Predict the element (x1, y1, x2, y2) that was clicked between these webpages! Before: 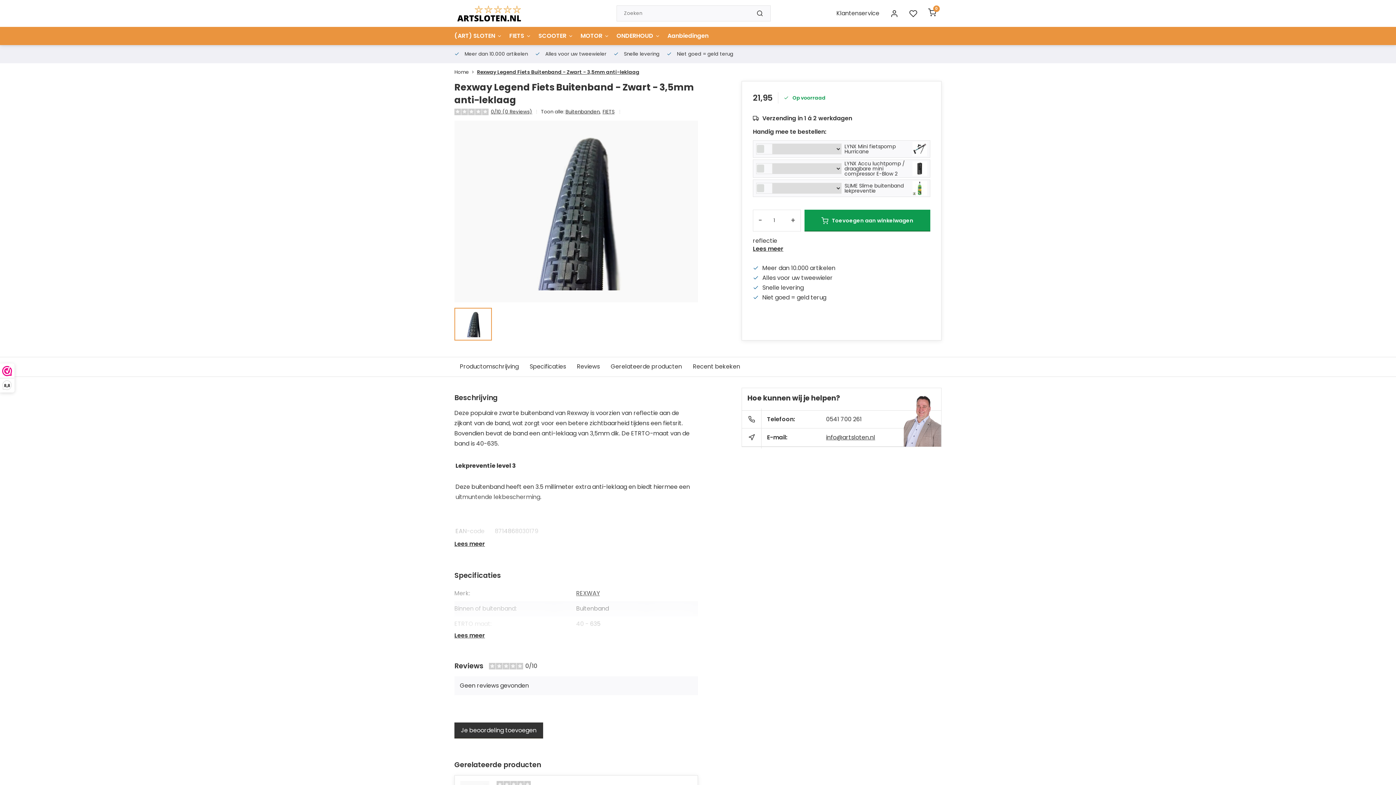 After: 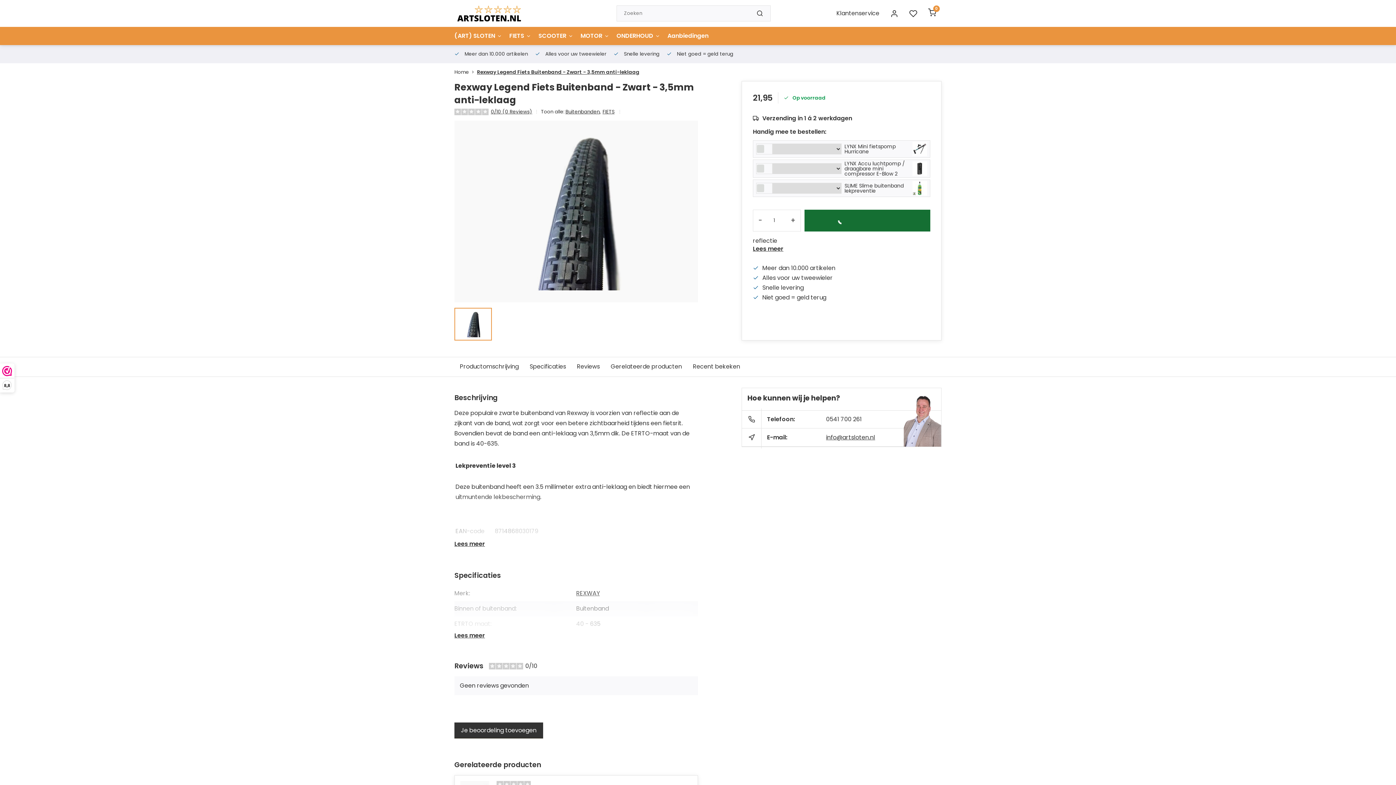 Action: bbox: (804, 209, 930, 231) label: Toevoegen aan winkelwagen